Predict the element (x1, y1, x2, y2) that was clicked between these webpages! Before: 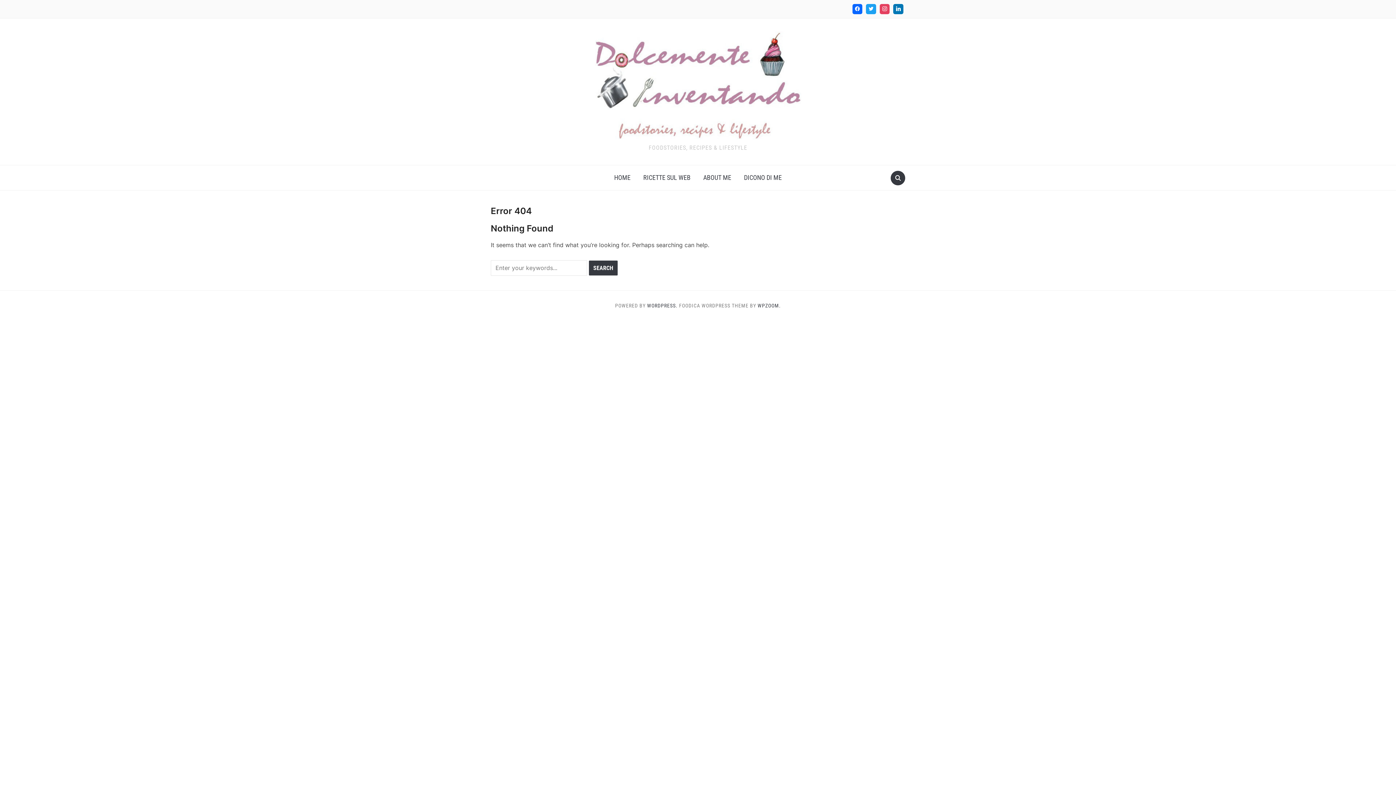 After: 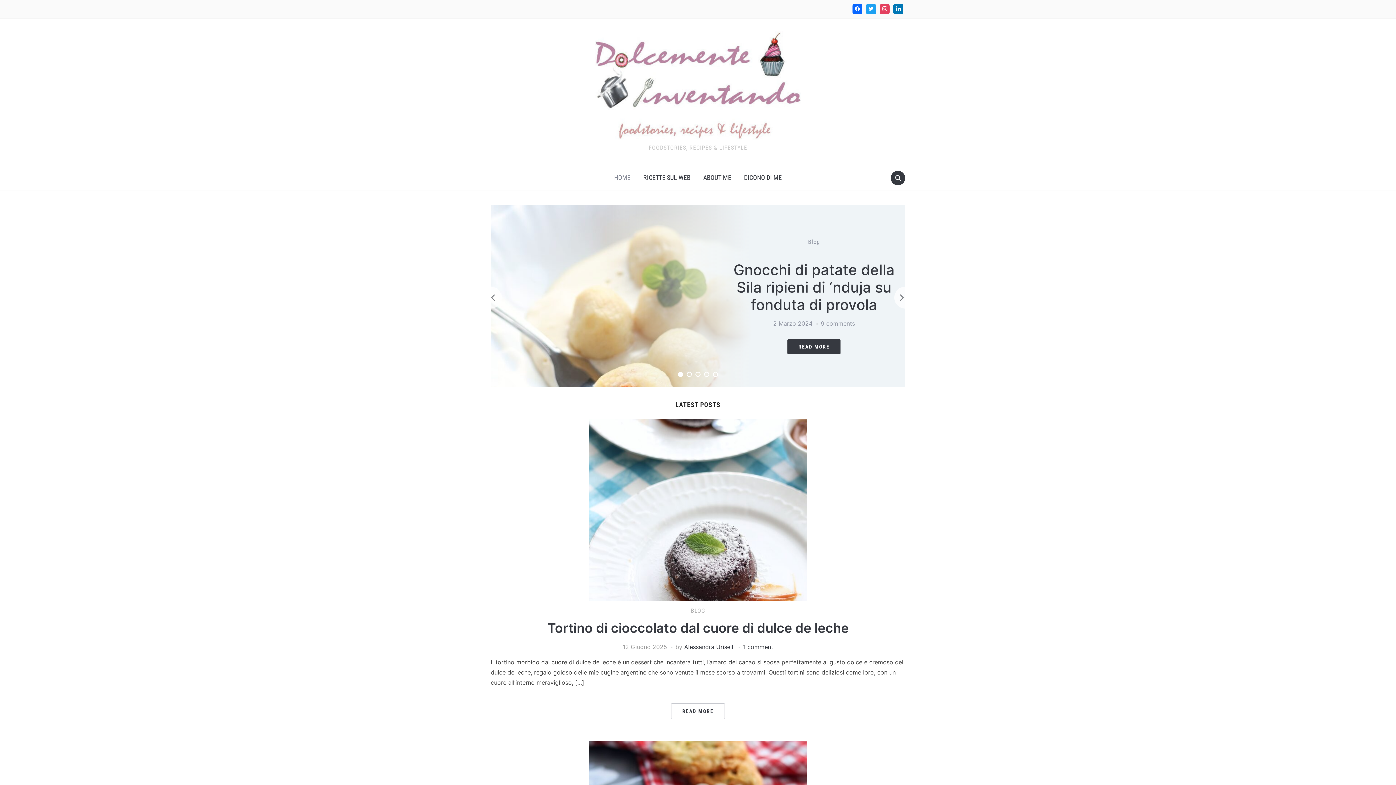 Action: label: HOME bbox: (608, 168, 636, 186)